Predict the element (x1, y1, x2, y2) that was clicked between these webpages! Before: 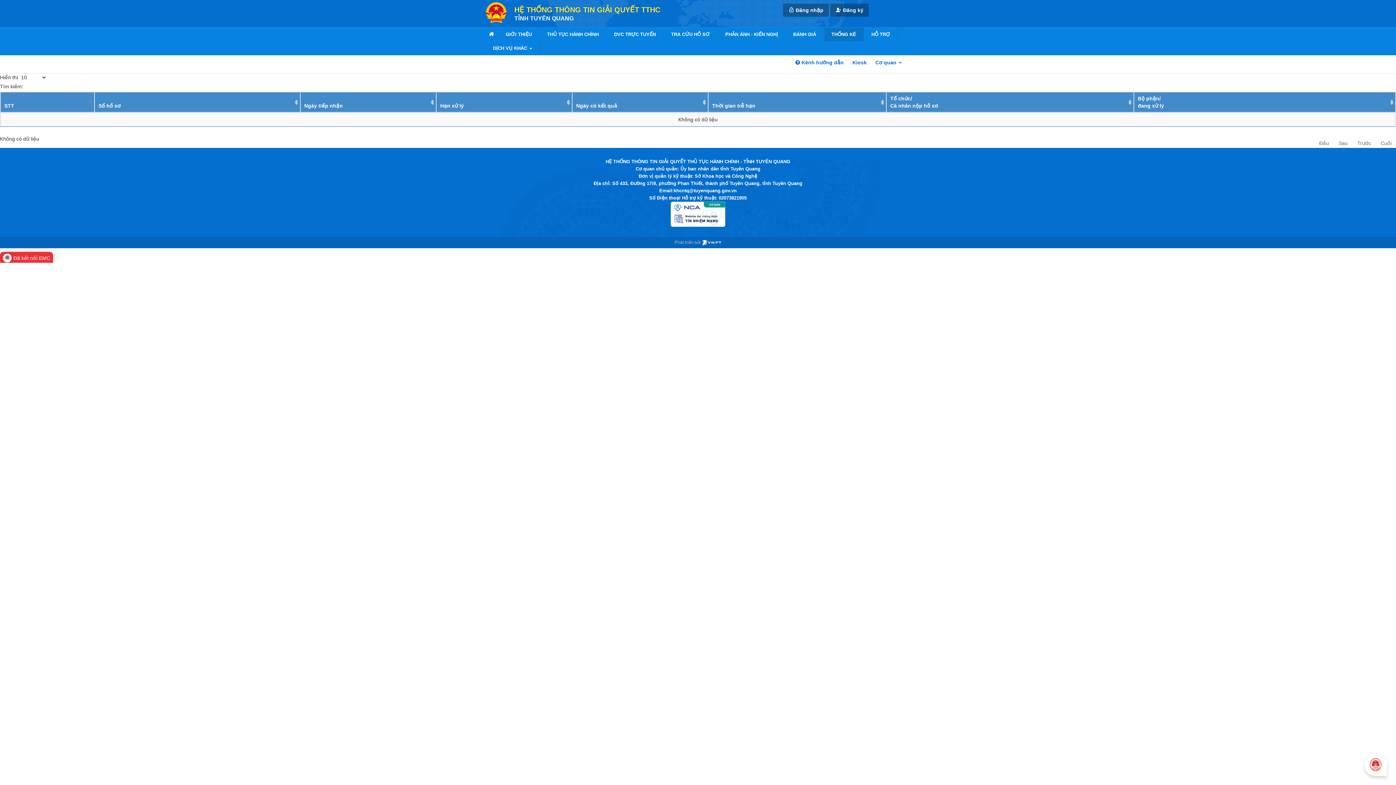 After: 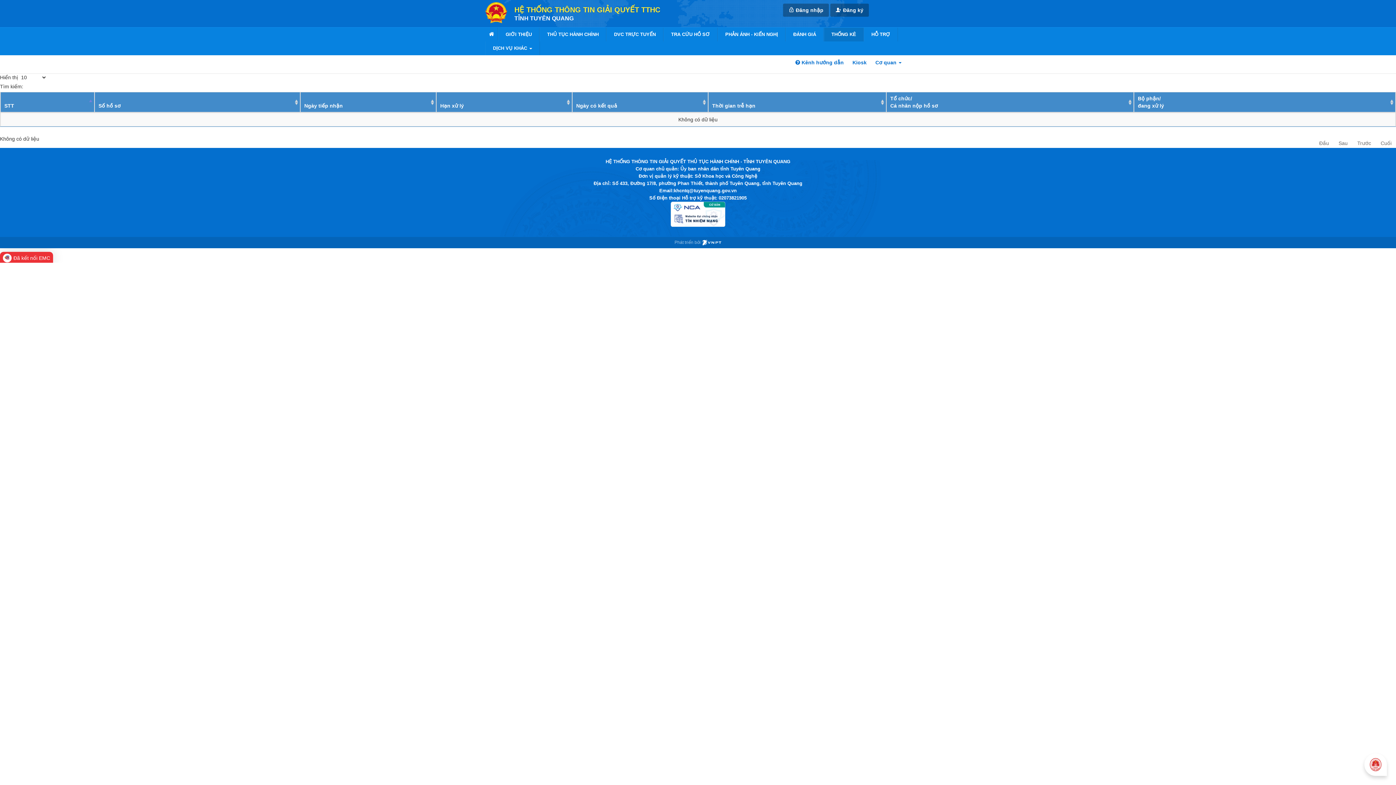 Action: bbox: (1315, 138, 1333, 148) label: Đầu